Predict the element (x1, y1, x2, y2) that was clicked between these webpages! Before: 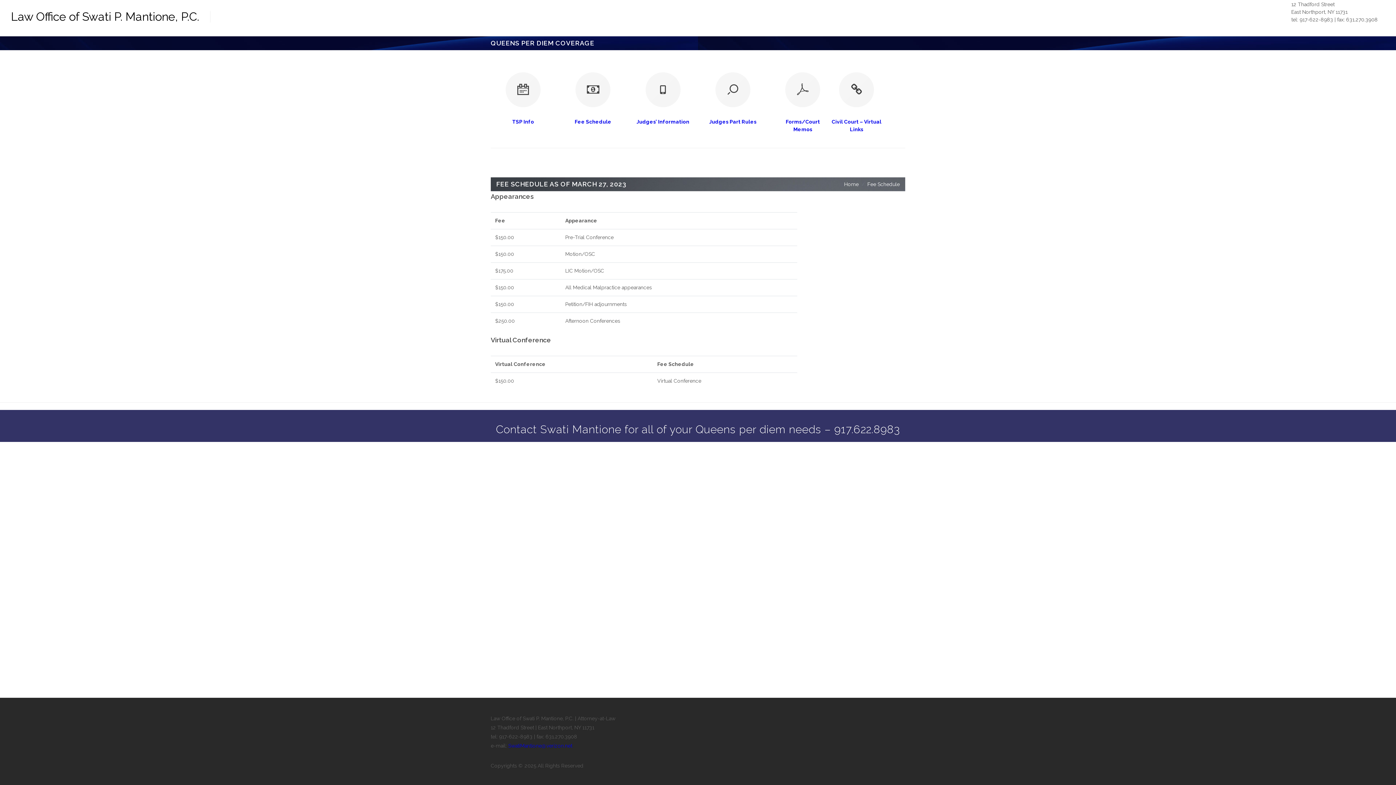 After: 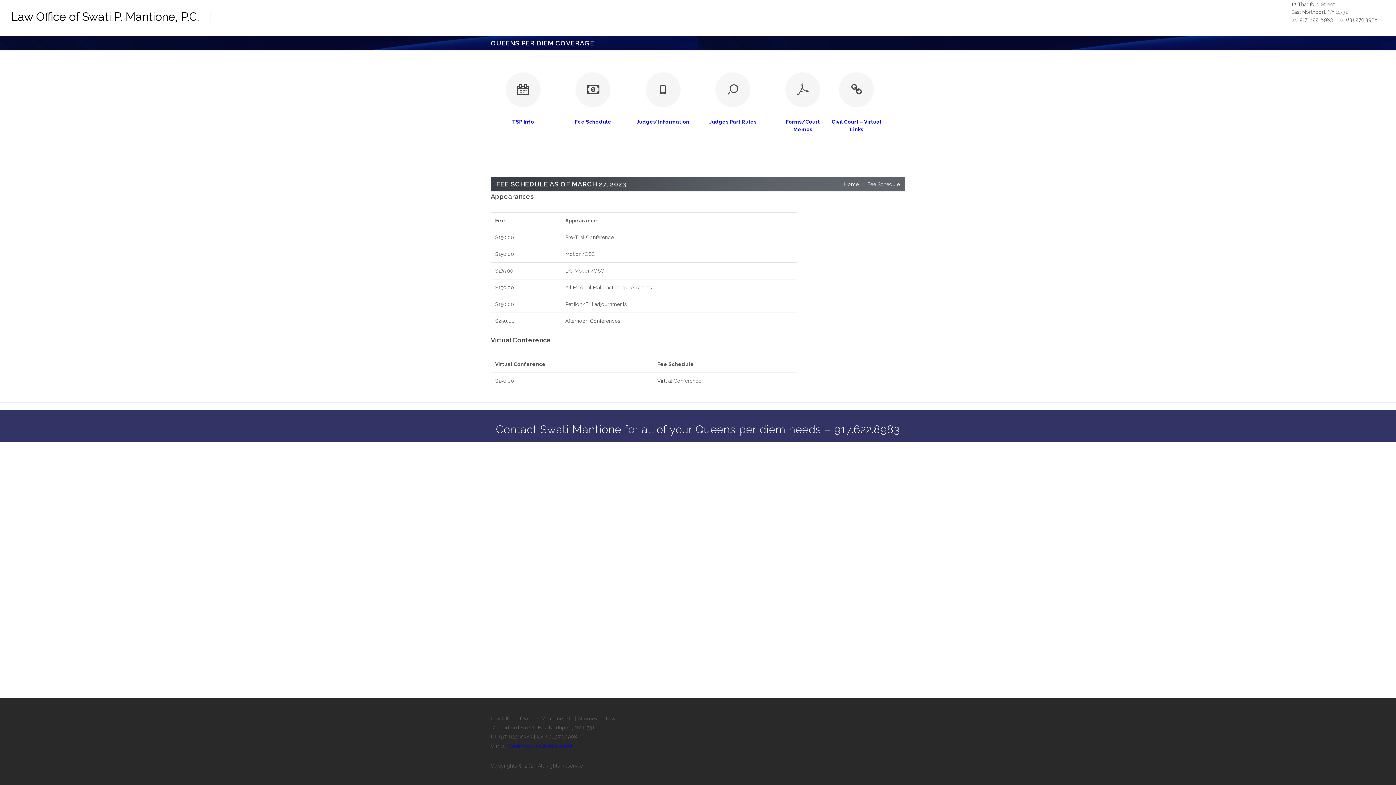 Action: label: Fee Schedule bbox: (574, 118, 611, 124)